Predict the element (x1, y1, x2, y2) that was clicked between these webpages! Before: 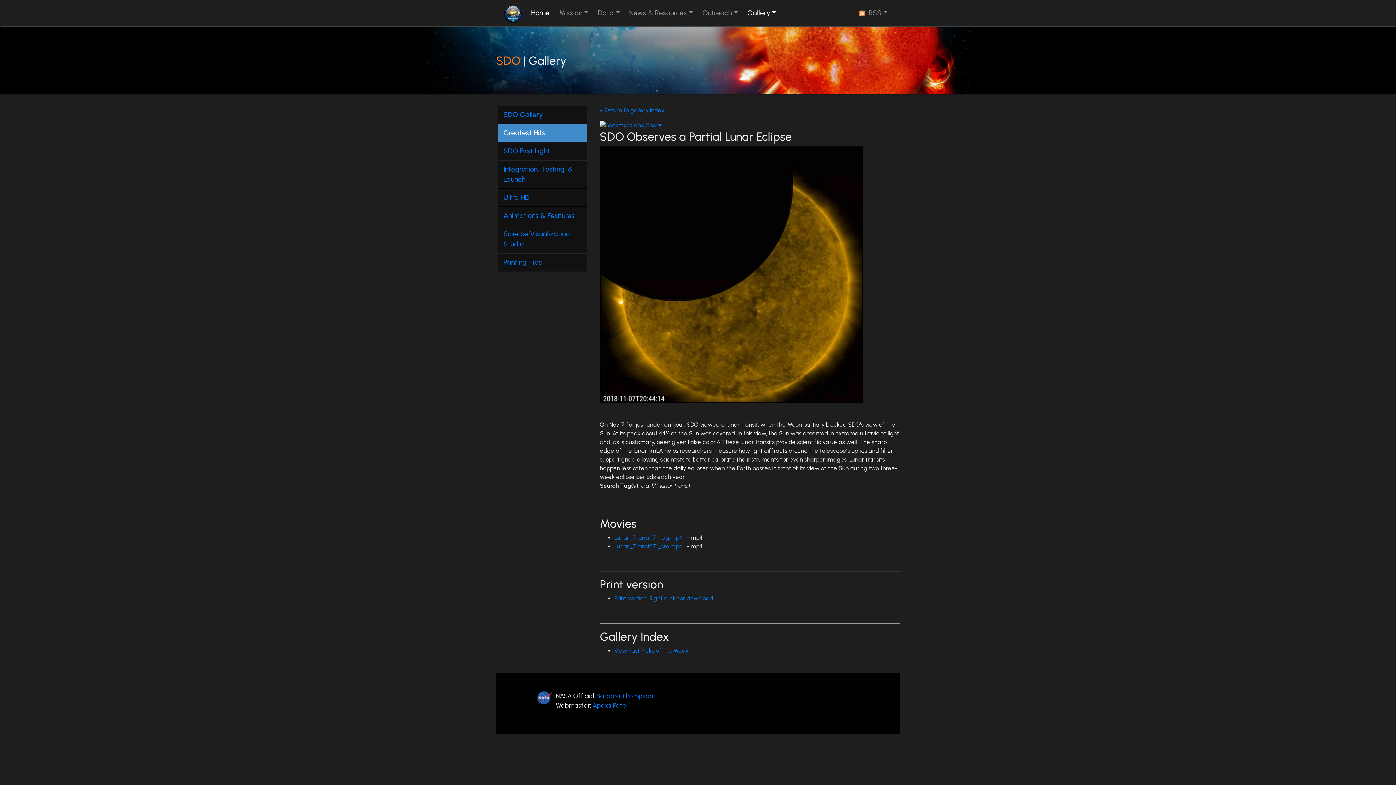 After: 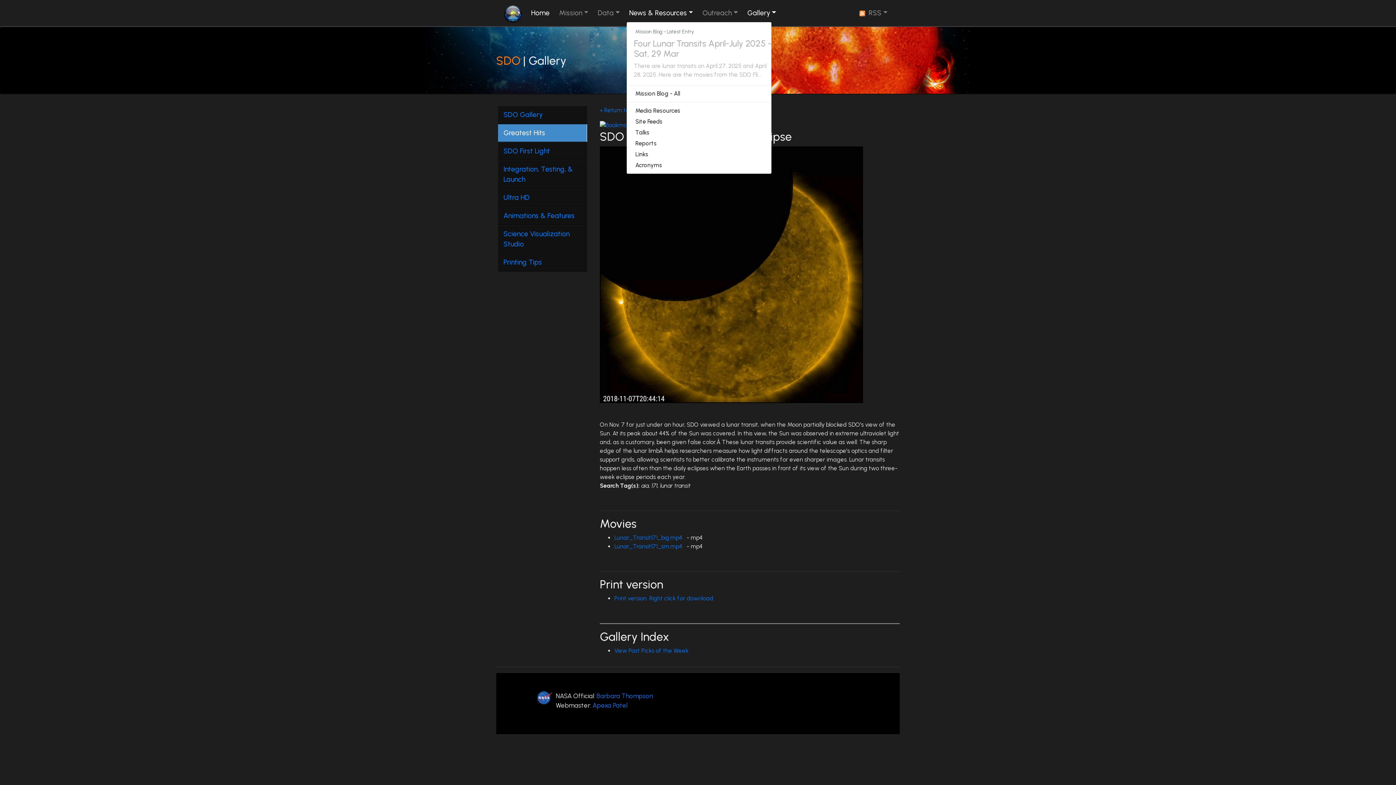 Action: label: News & Resources bbox: (626, 5, 696, 21)